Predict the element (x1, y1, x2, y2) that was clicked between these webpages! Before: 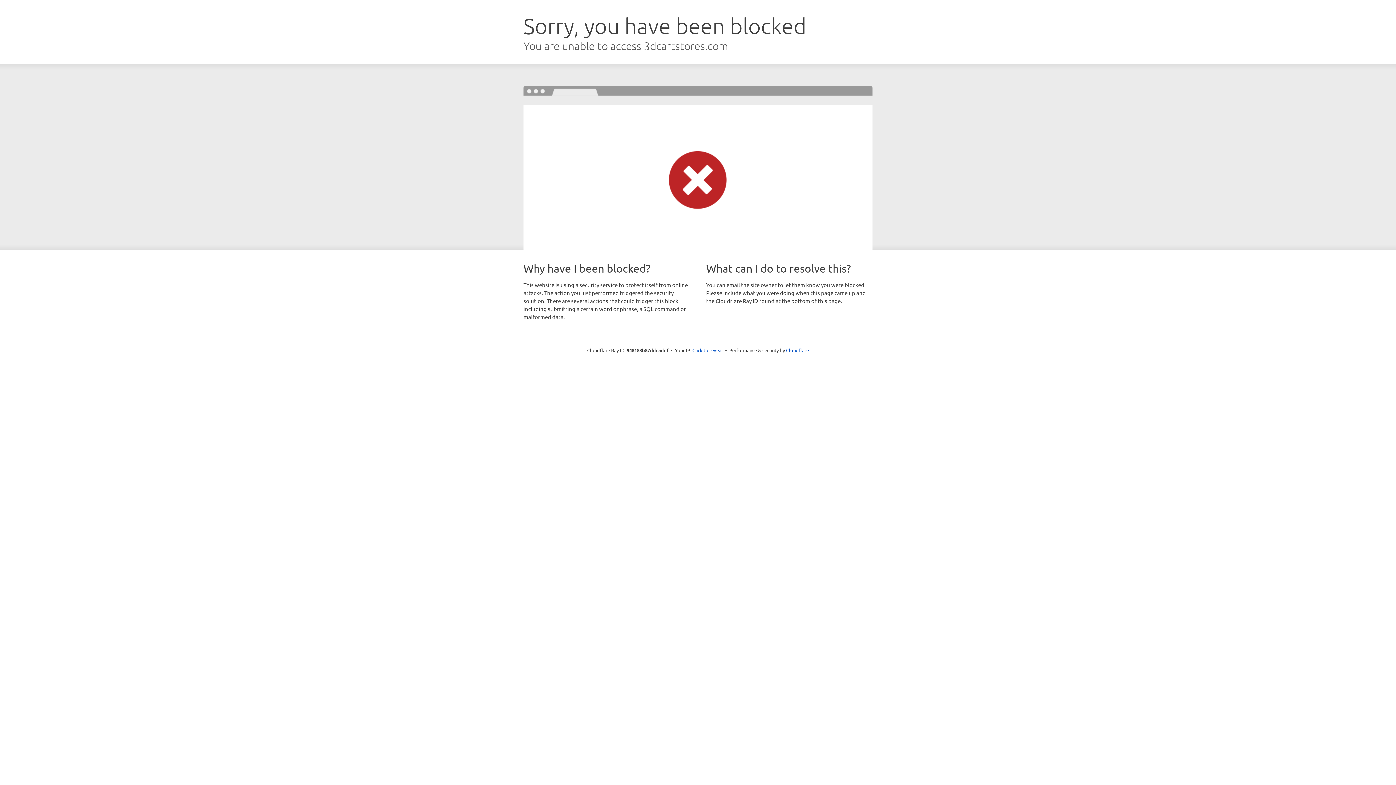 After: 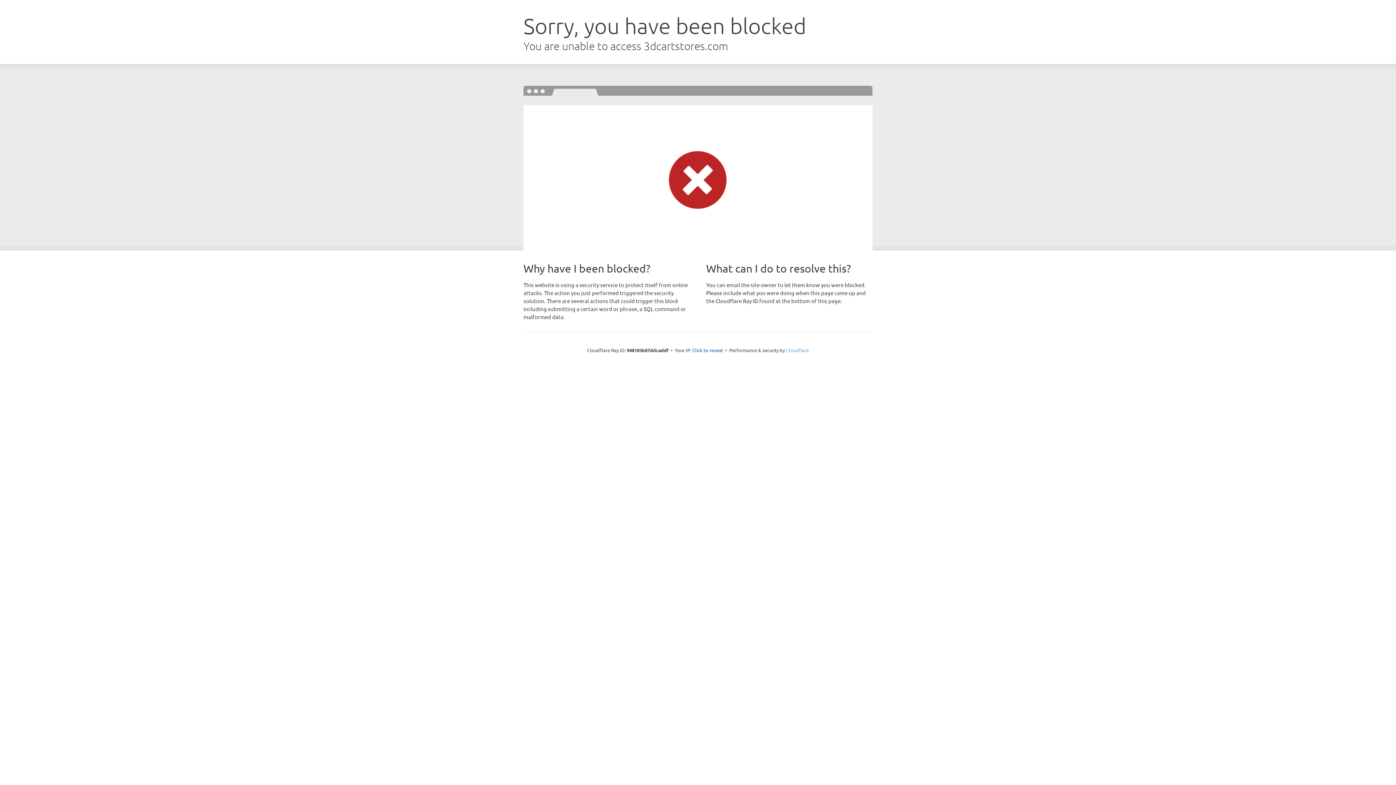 Action: label: Cloudflare bbox: (786, 347, 809, 353)